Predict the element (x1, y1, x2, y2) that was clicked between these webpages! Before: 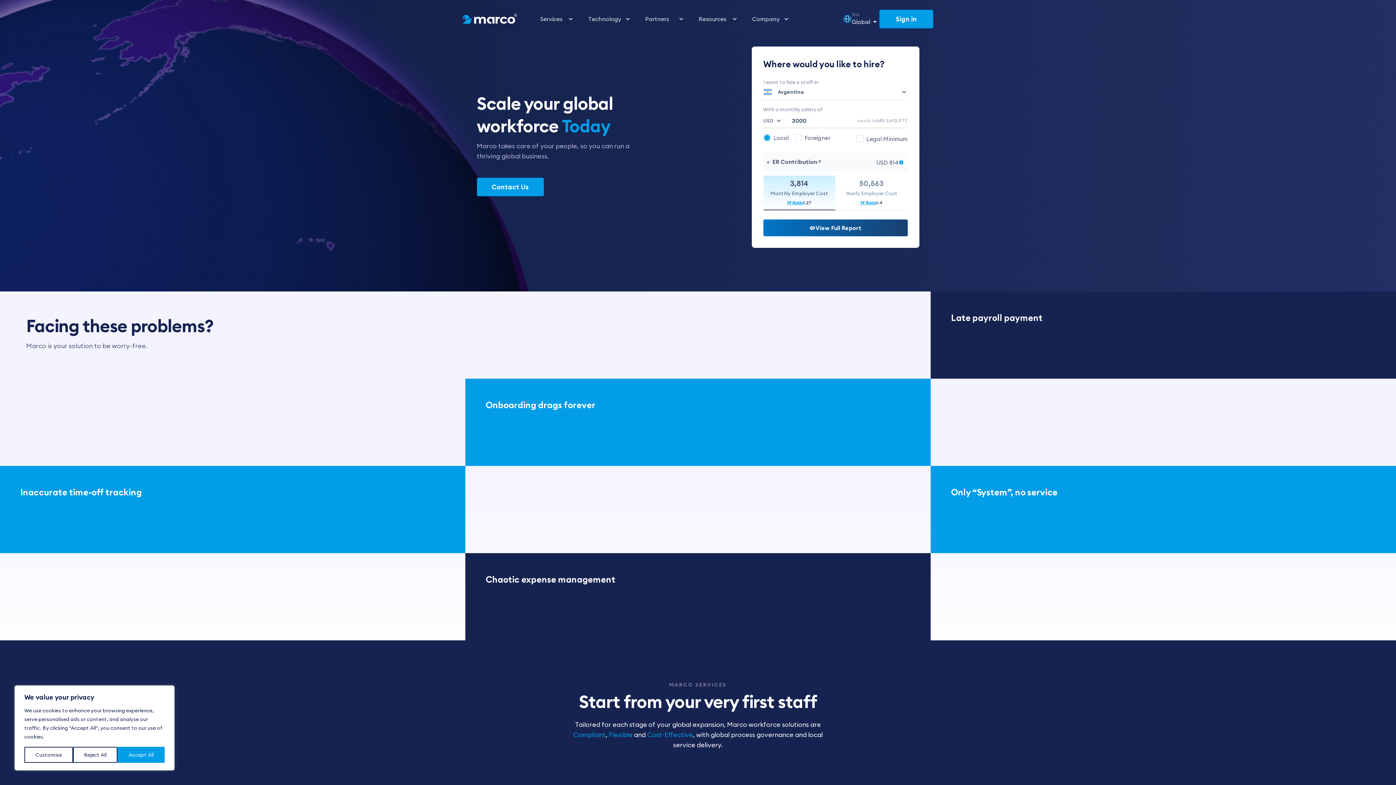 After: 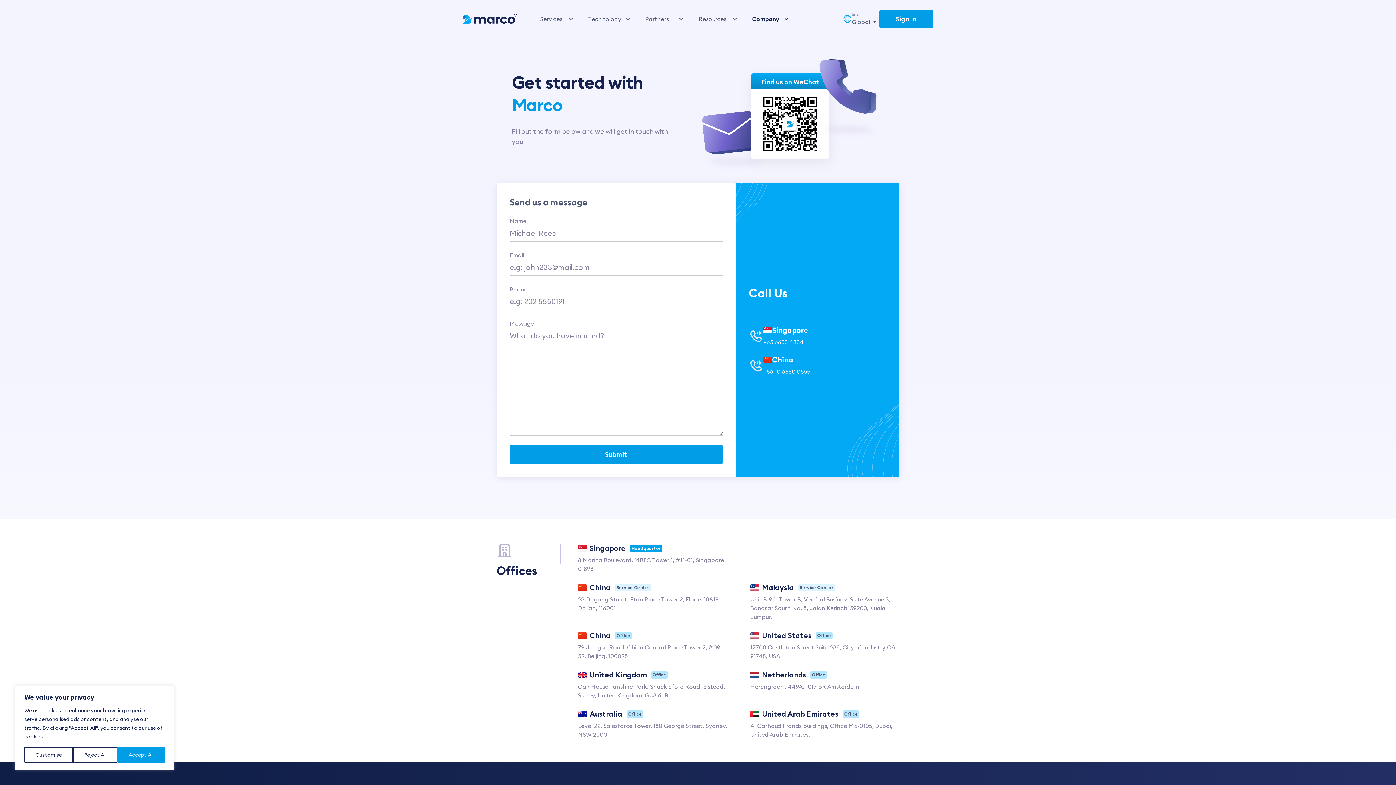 Action: label: Contact Us bbox: (476, 177, 543, 196)